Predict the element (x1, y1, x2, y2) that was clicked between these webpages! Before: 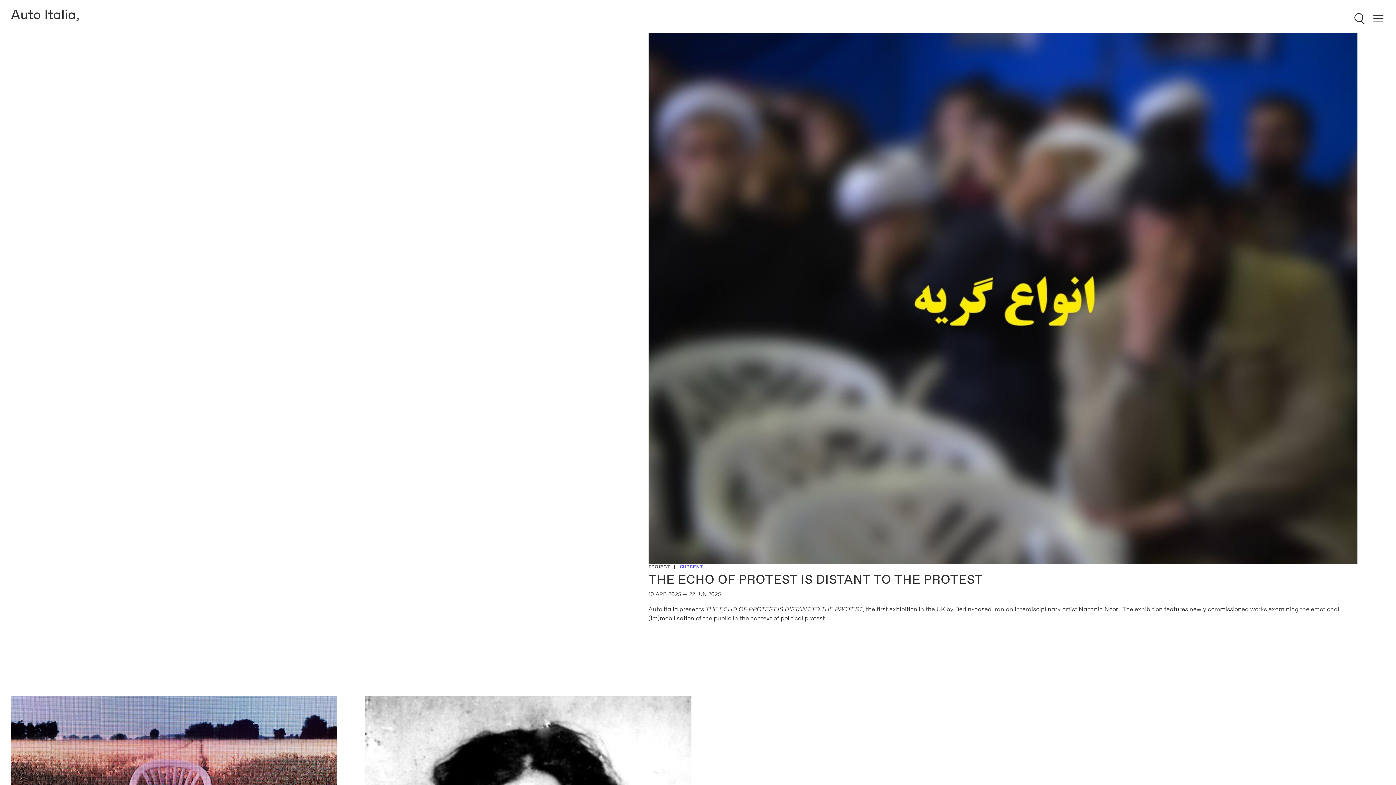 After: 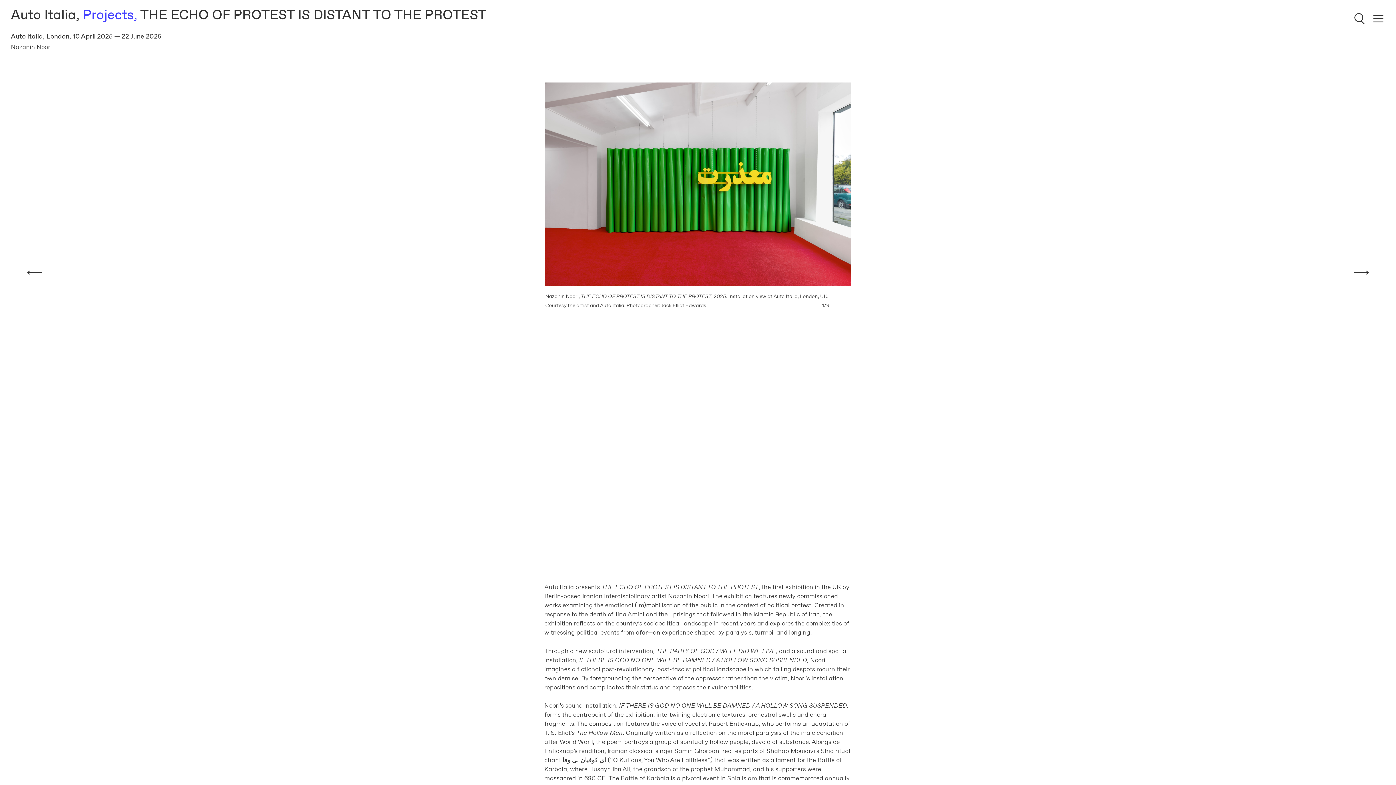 Action: bbox: (648, 32, 1357, 564)